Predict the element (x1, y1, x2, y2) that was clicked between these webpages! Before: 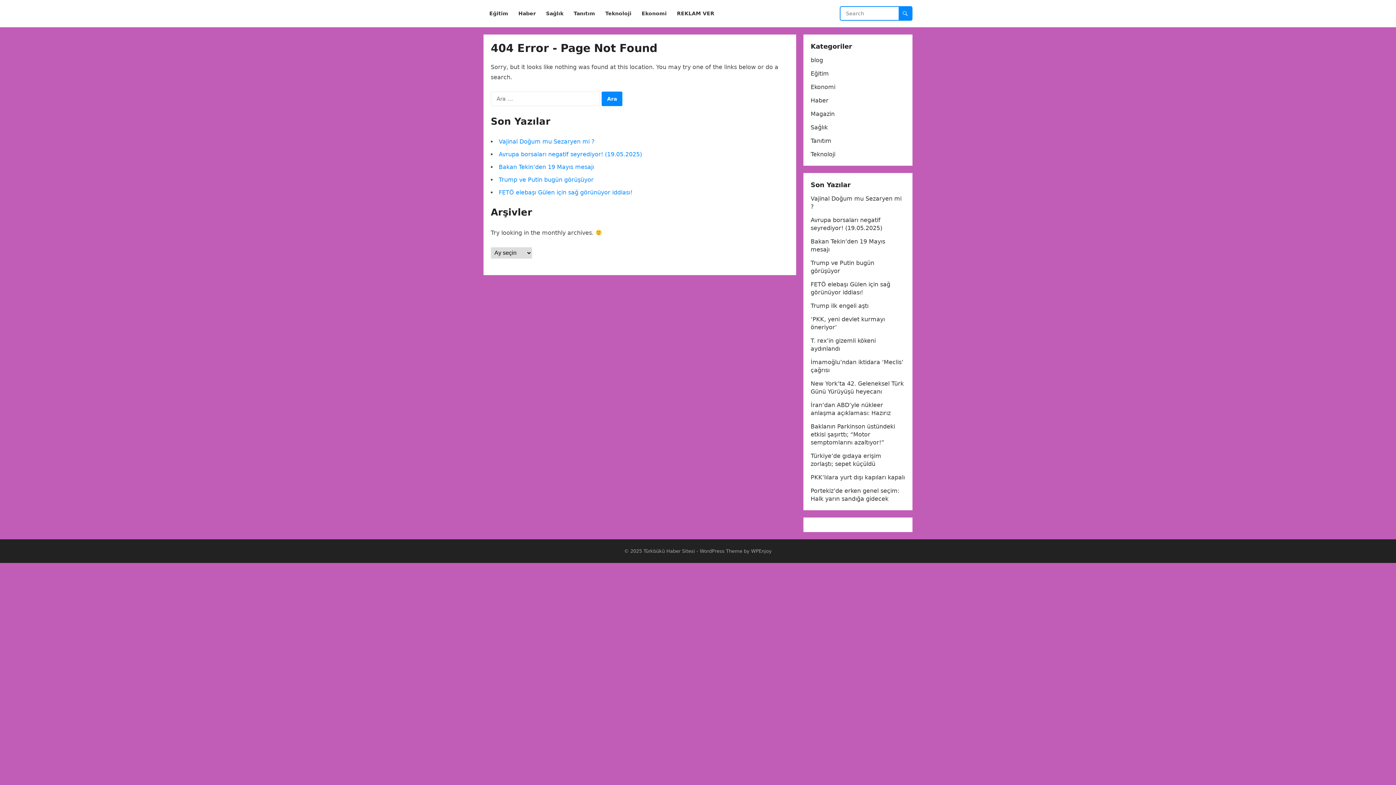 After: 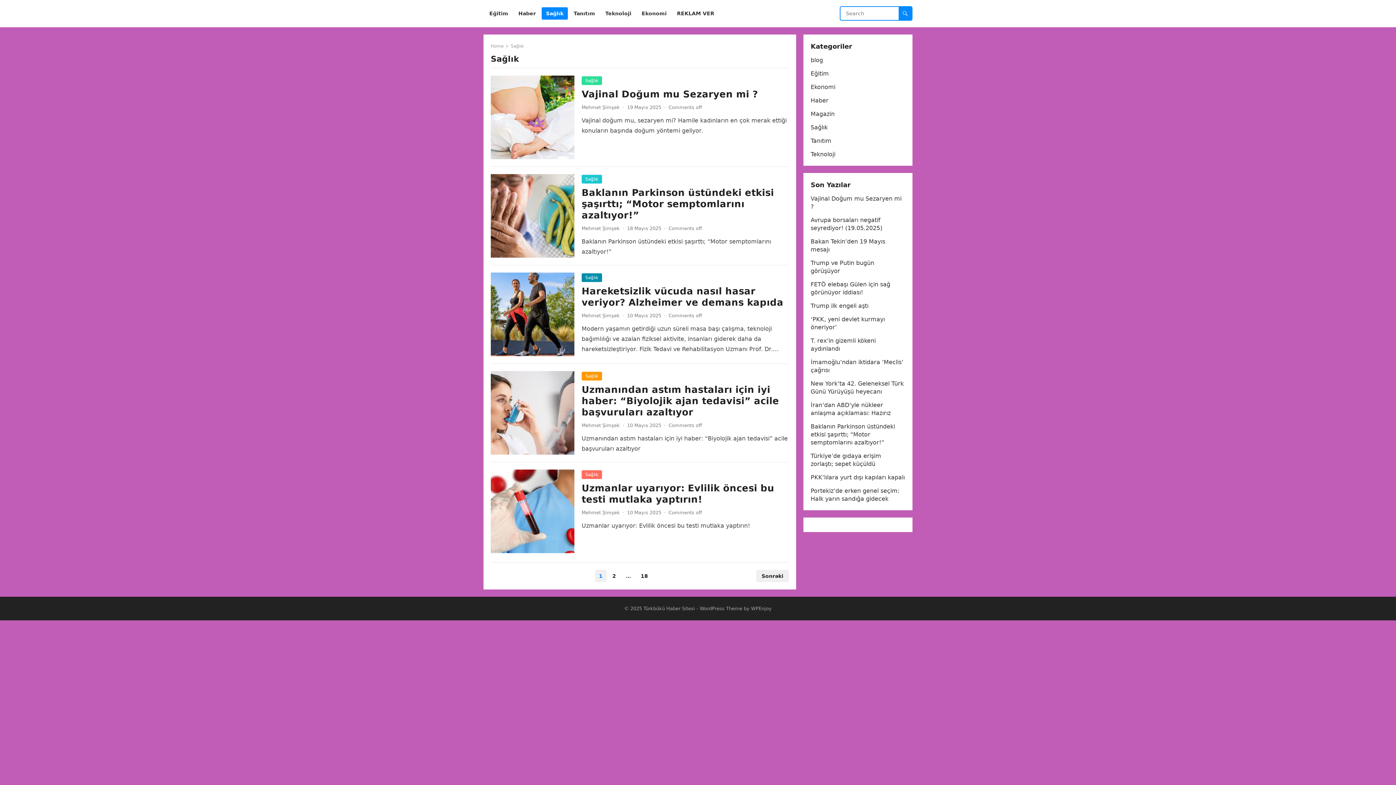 Action: label: Sağlık bbox: (541, 0, 568, 27)